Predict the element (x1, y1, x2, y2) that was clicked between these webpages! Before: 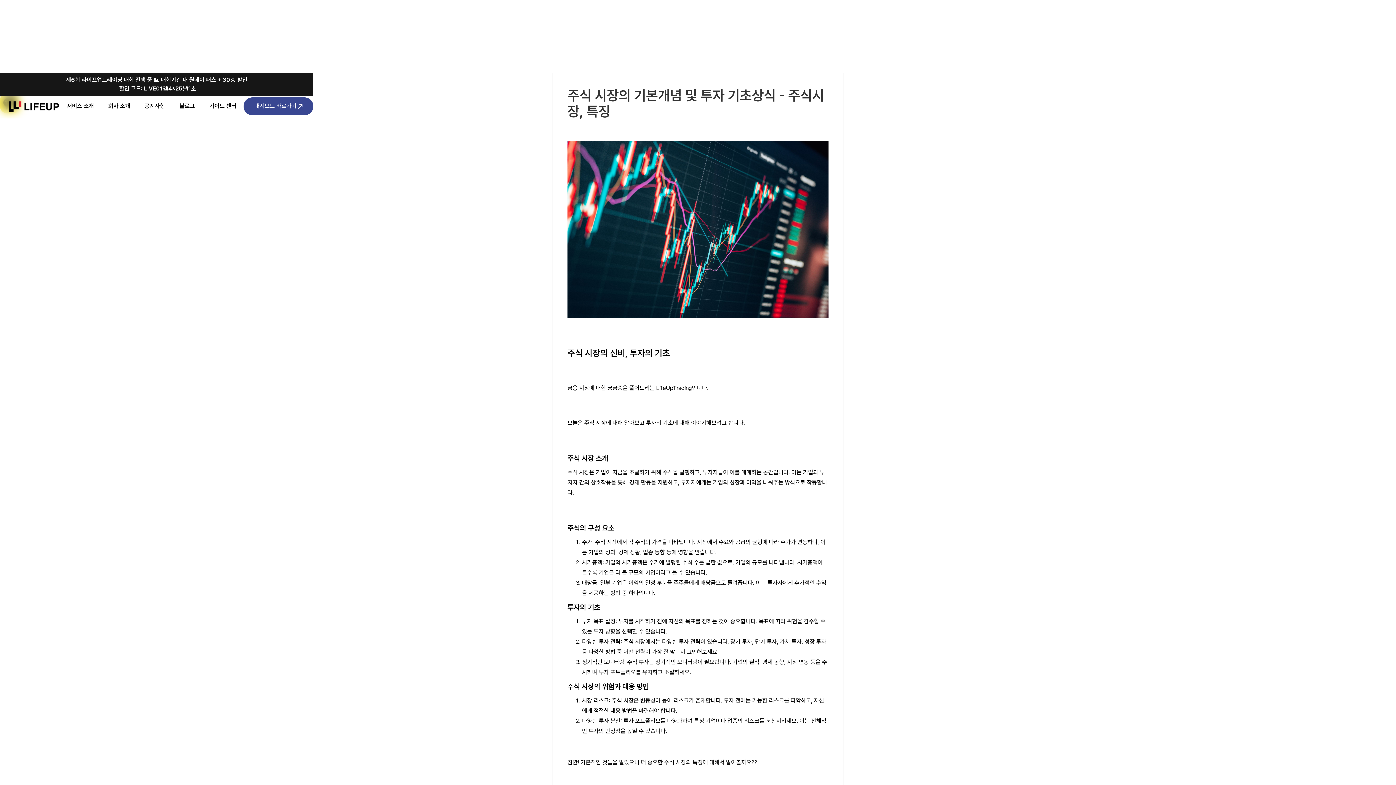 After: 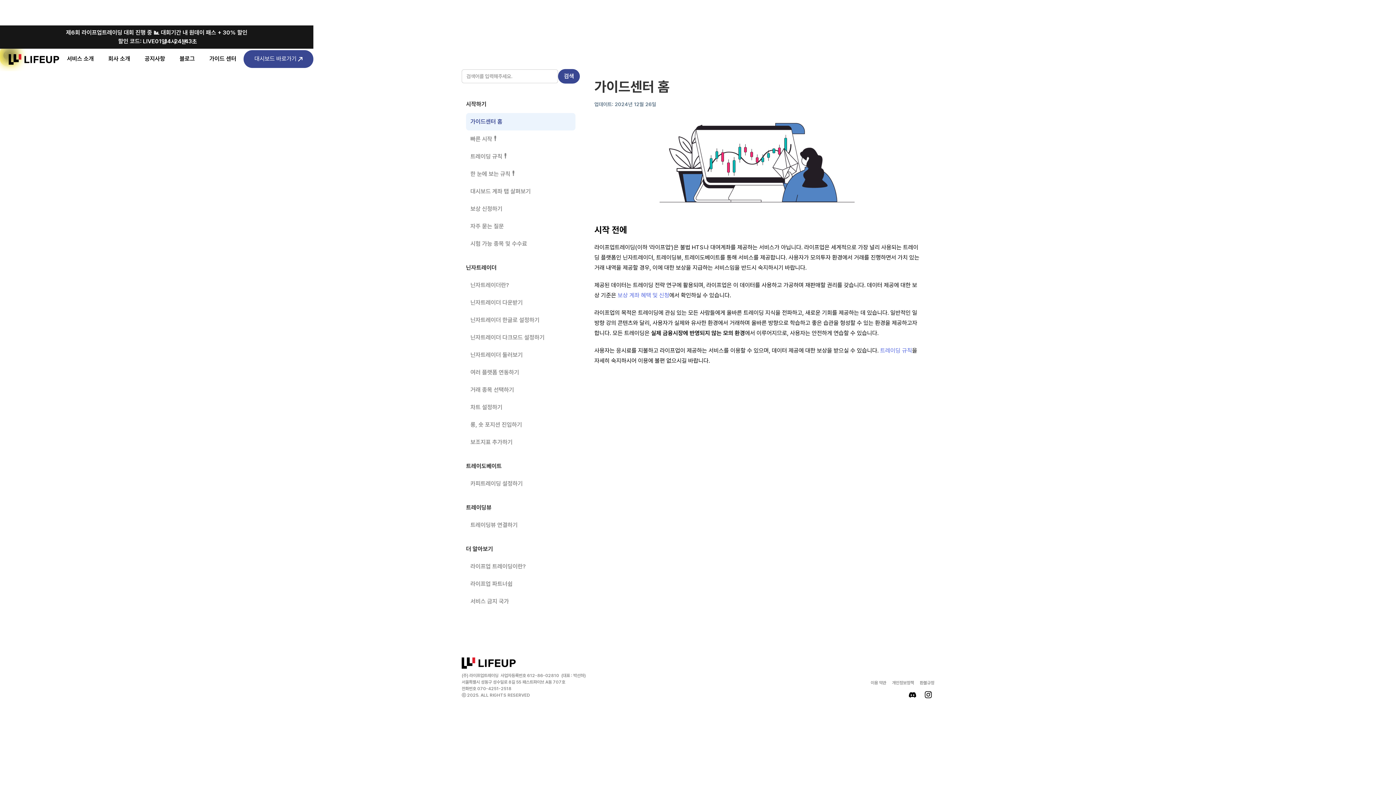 Action: label: 가이드 센터 bbox: (202, 97, 243, 115)